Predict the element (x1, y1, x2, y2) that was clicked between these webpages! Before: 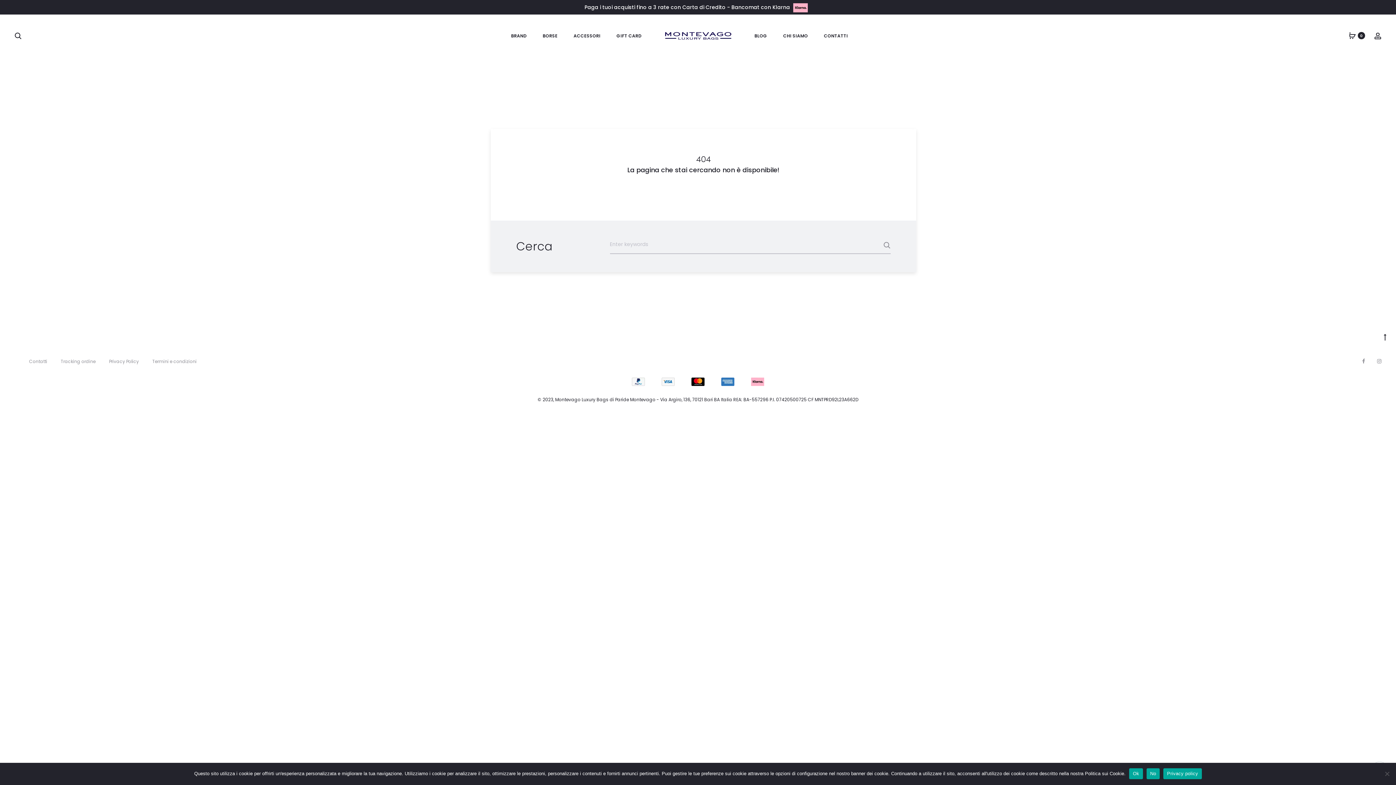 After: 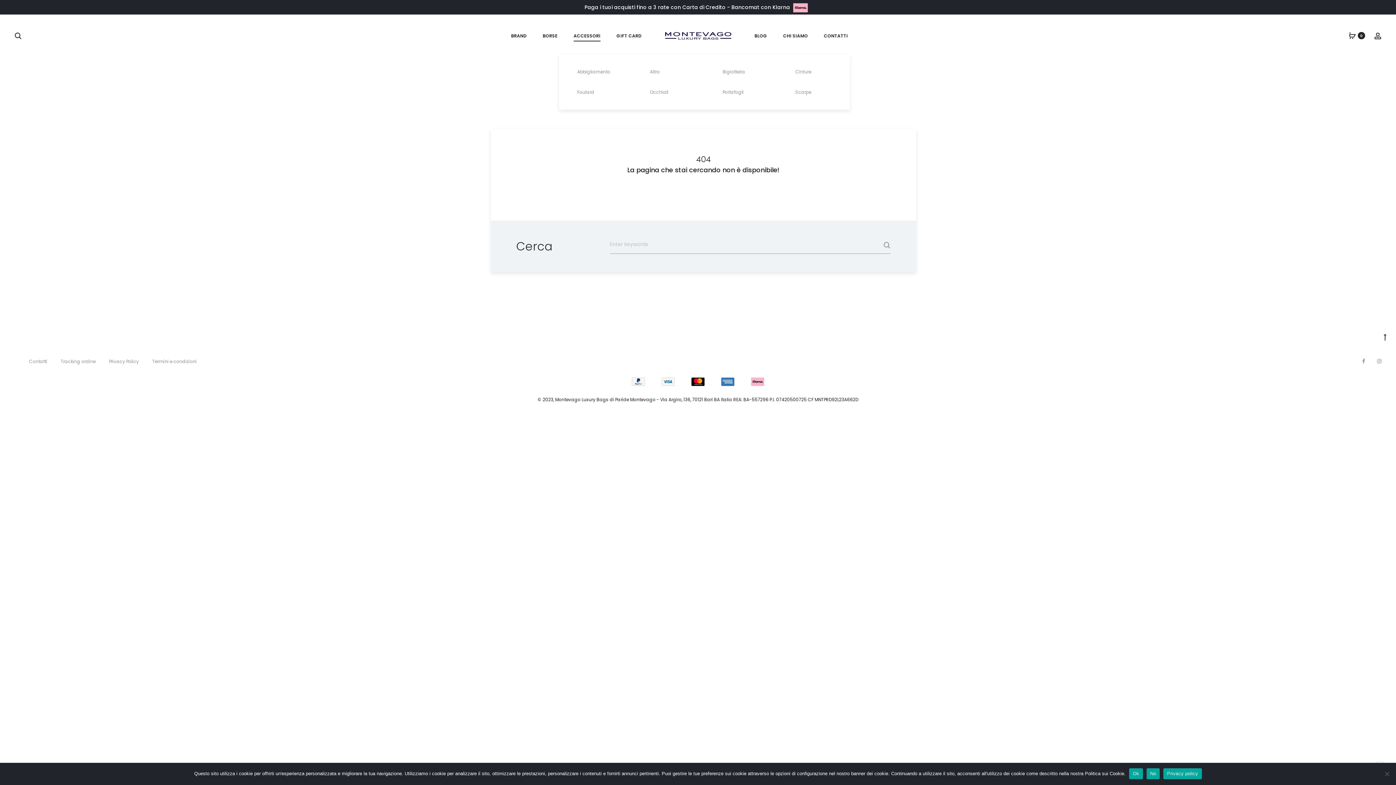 Action: bbox: (573, 31, 600, 40) label: ACCESSORI